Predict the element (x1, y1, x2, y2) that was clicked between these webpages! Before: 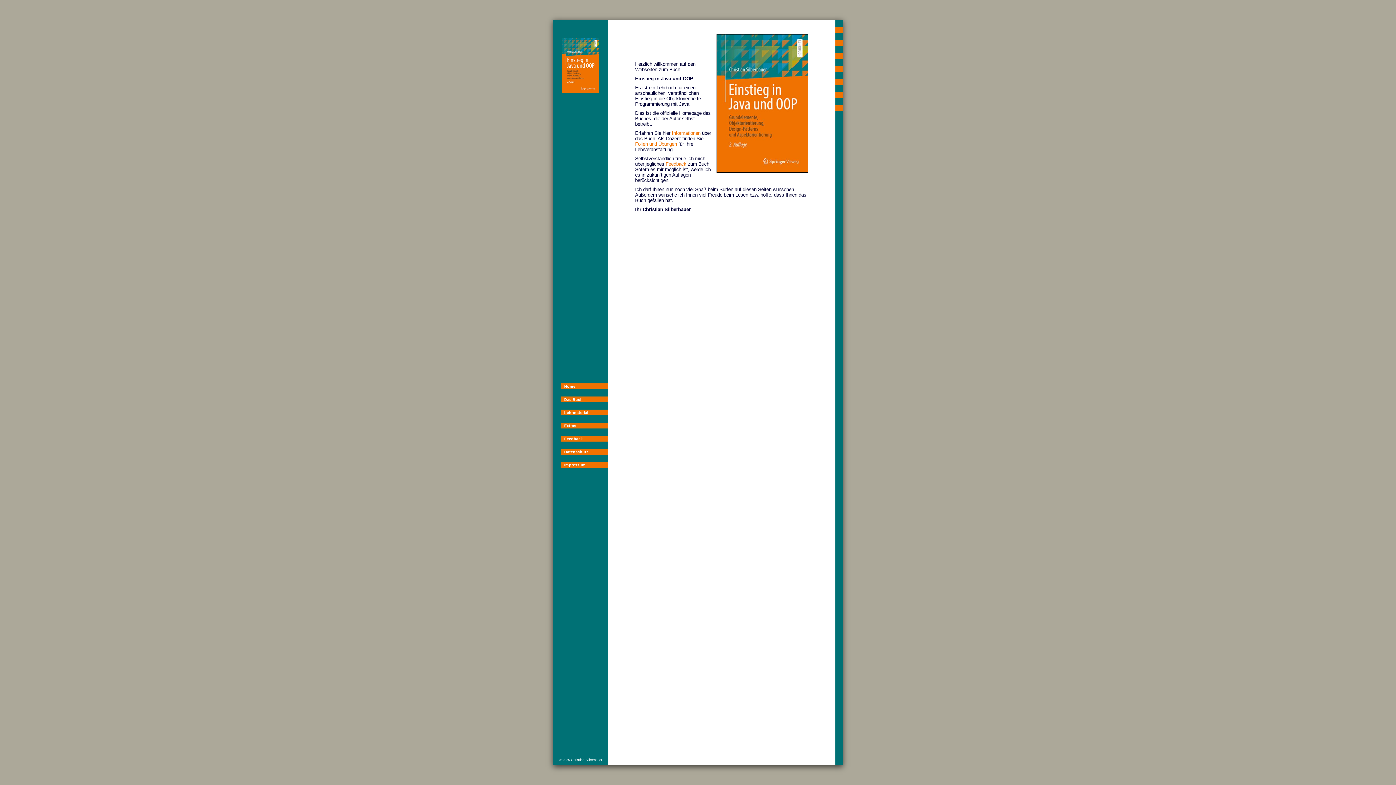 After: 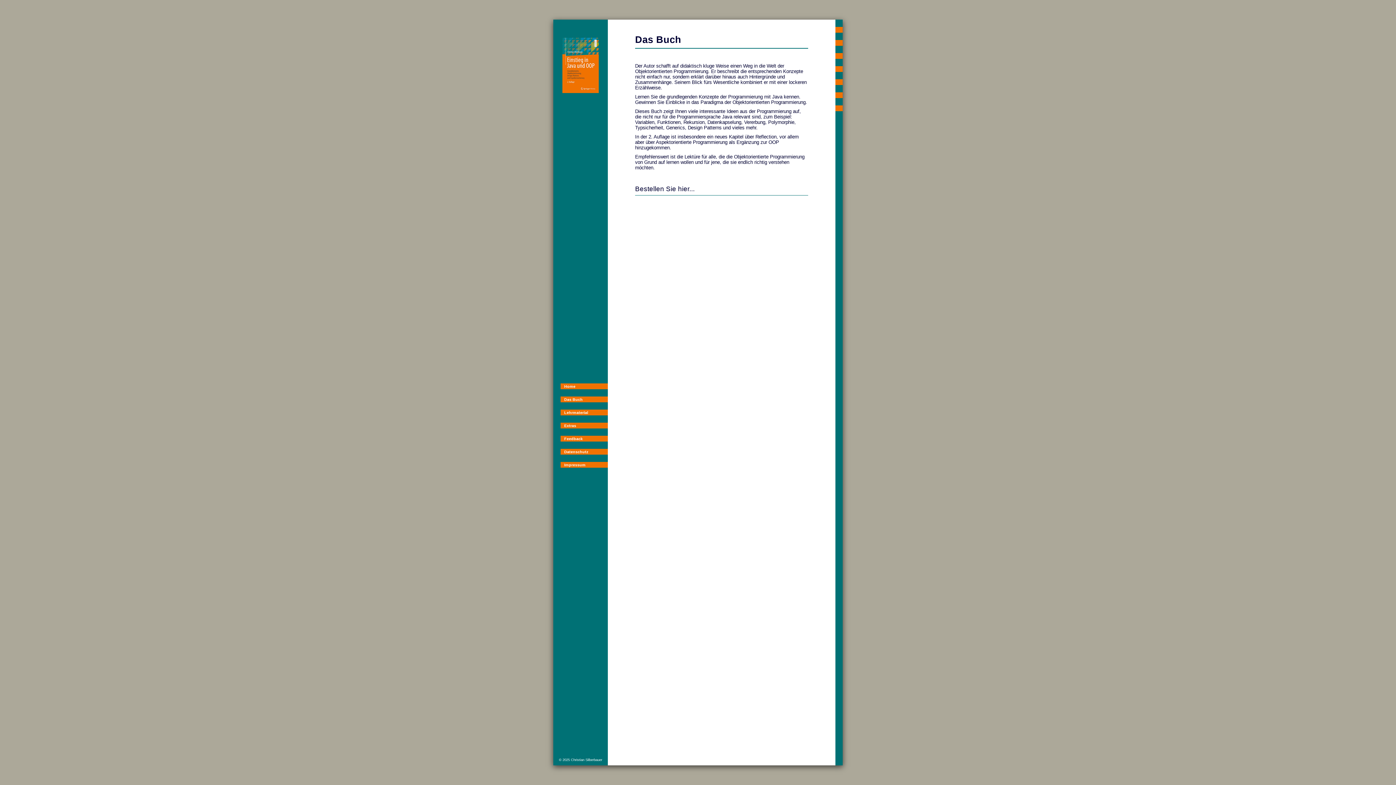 Action: bbox: (564, 397, 582, 401) label: Das Buch